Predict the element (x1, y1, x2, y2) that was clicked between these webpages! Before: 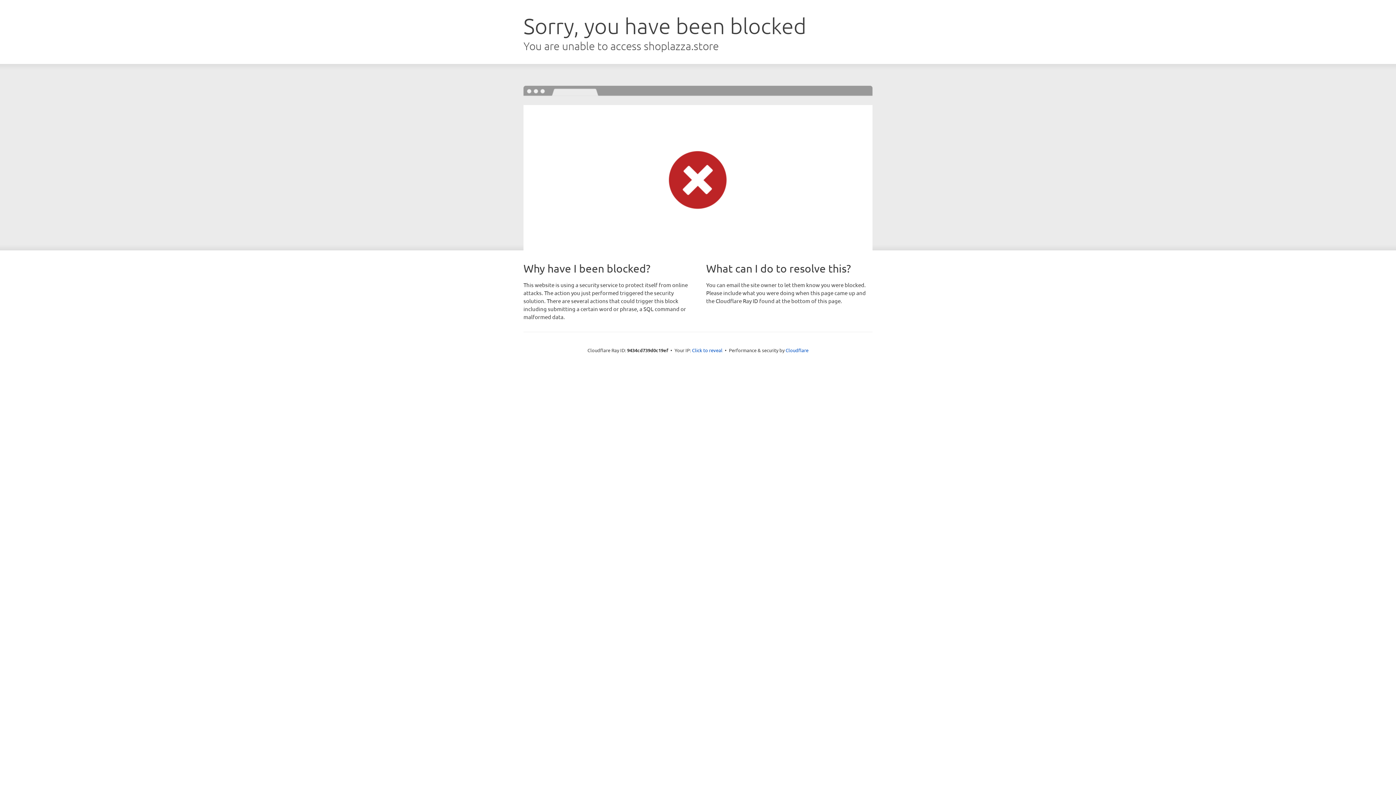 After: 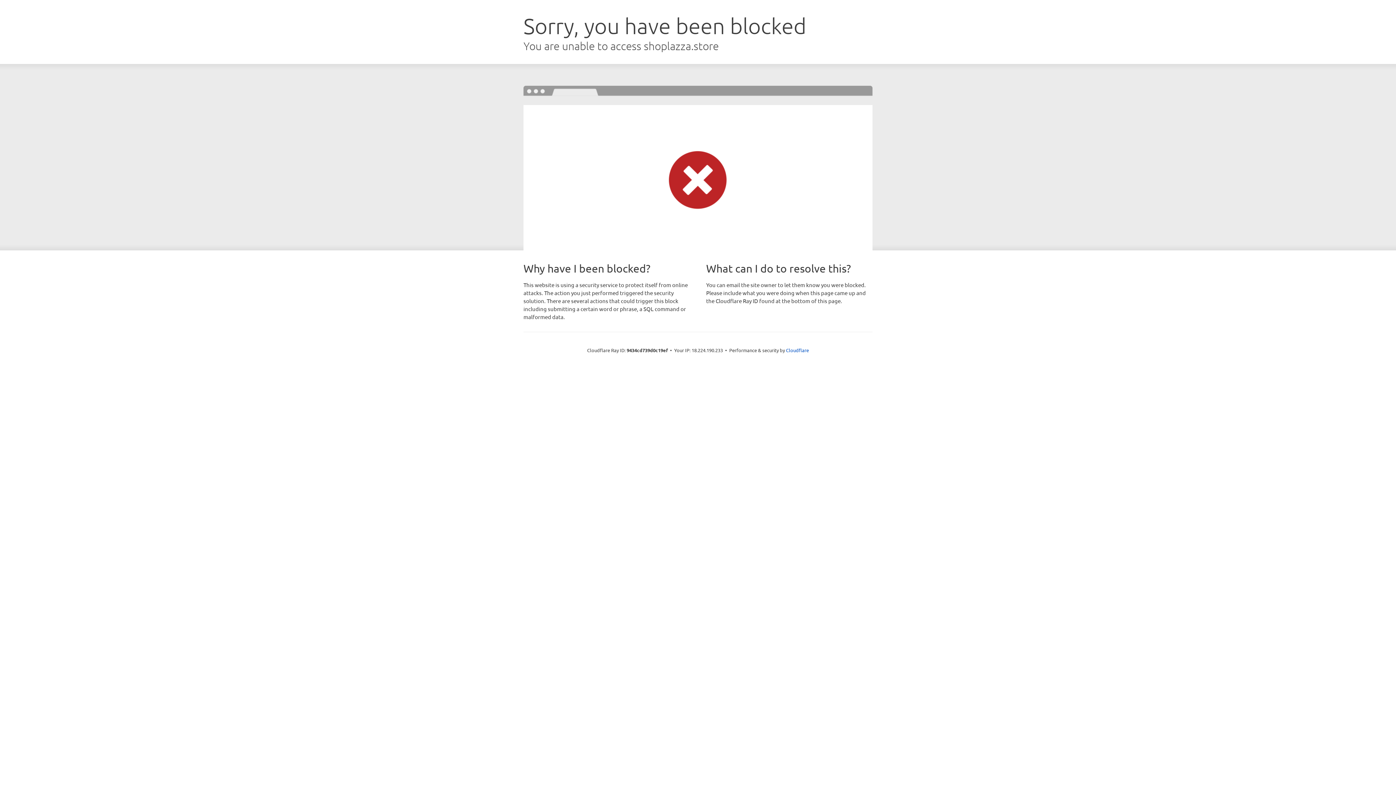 Action: bbox: (692, 346, 722, 353) label: Click to reveal